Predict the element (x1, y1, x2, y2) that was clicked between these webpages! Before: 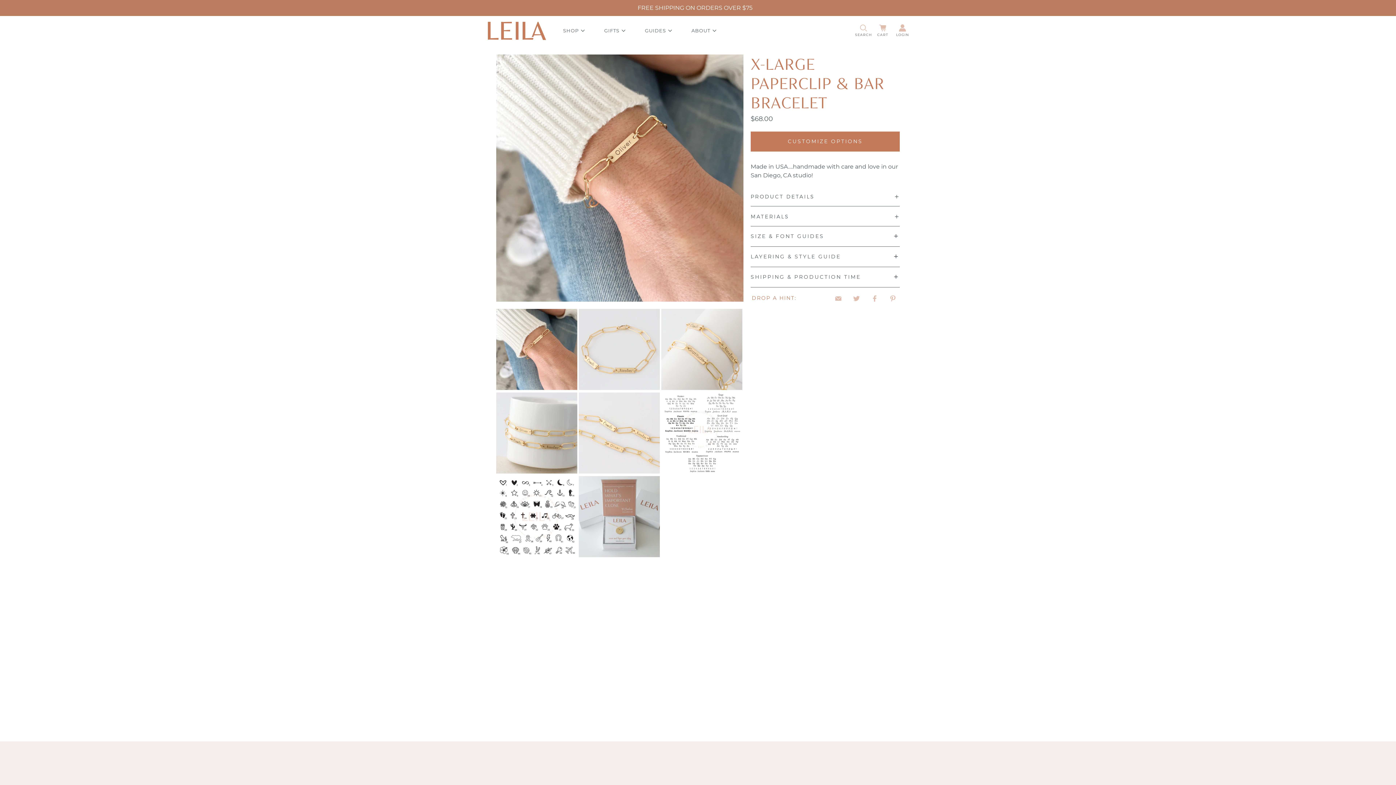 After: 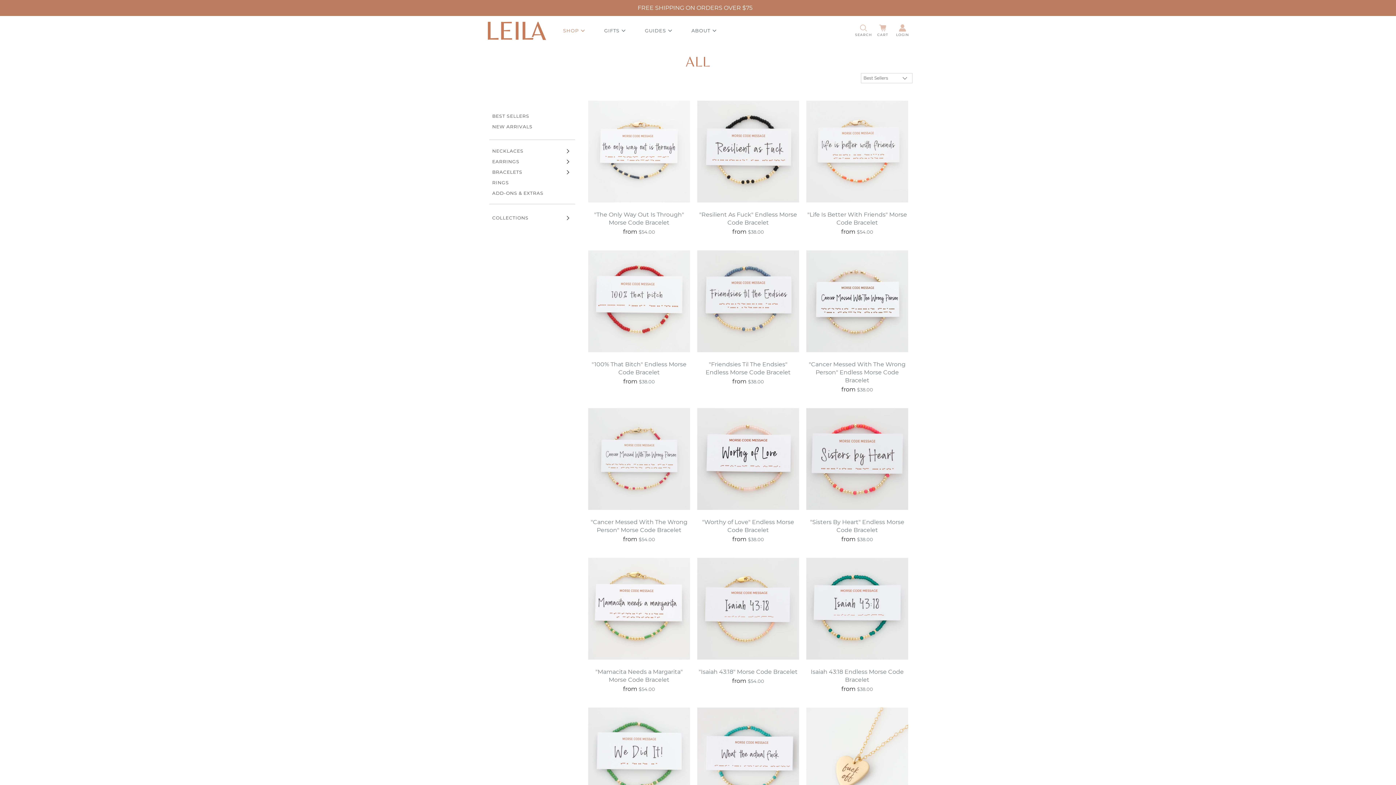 Action: label: SHOP bbox: (550, 23, 591, 37)